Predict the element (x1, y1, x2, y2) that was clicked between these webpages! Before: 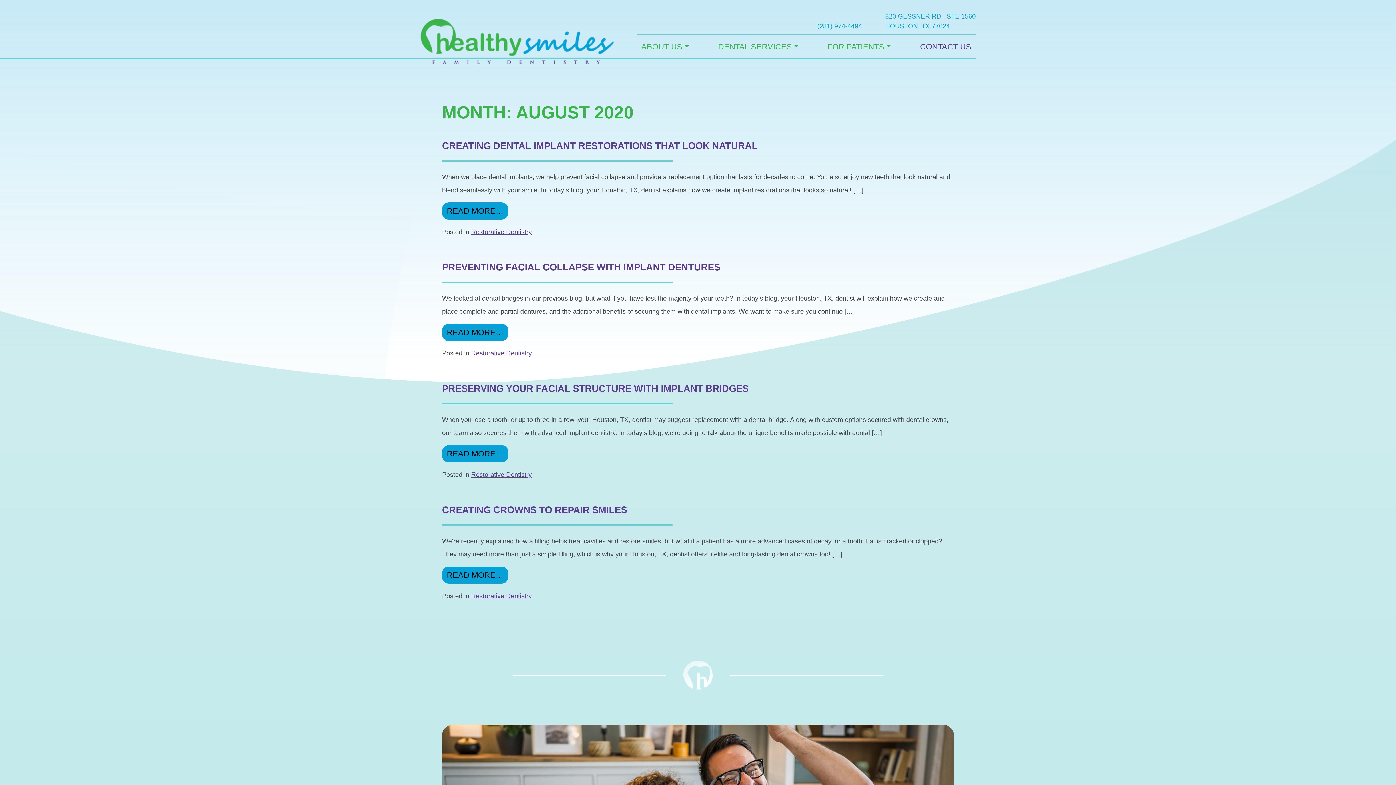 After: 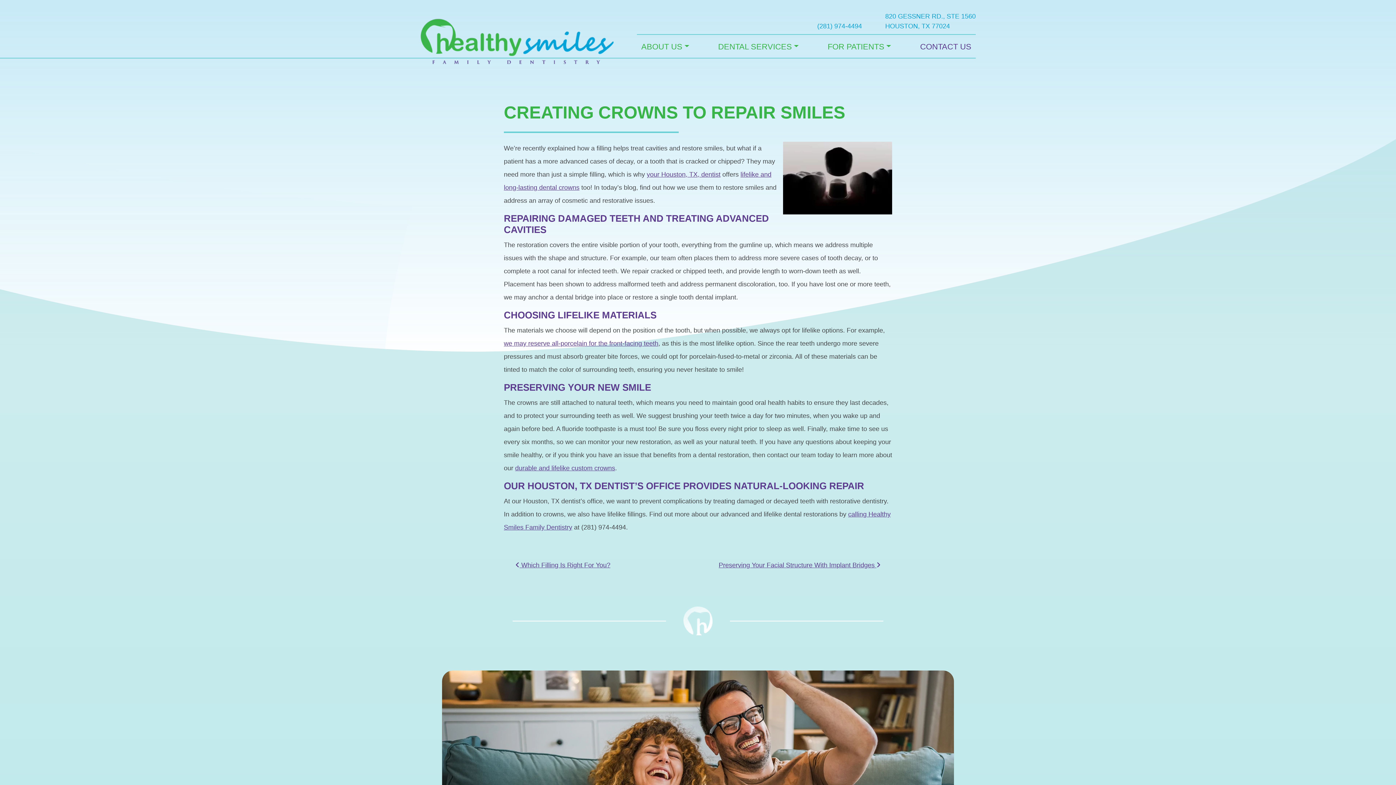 Action: bbox: (442, 566, 508, 584) label: READ MORE…
FROM CREATING CROWNS TO REPAIR SMILES